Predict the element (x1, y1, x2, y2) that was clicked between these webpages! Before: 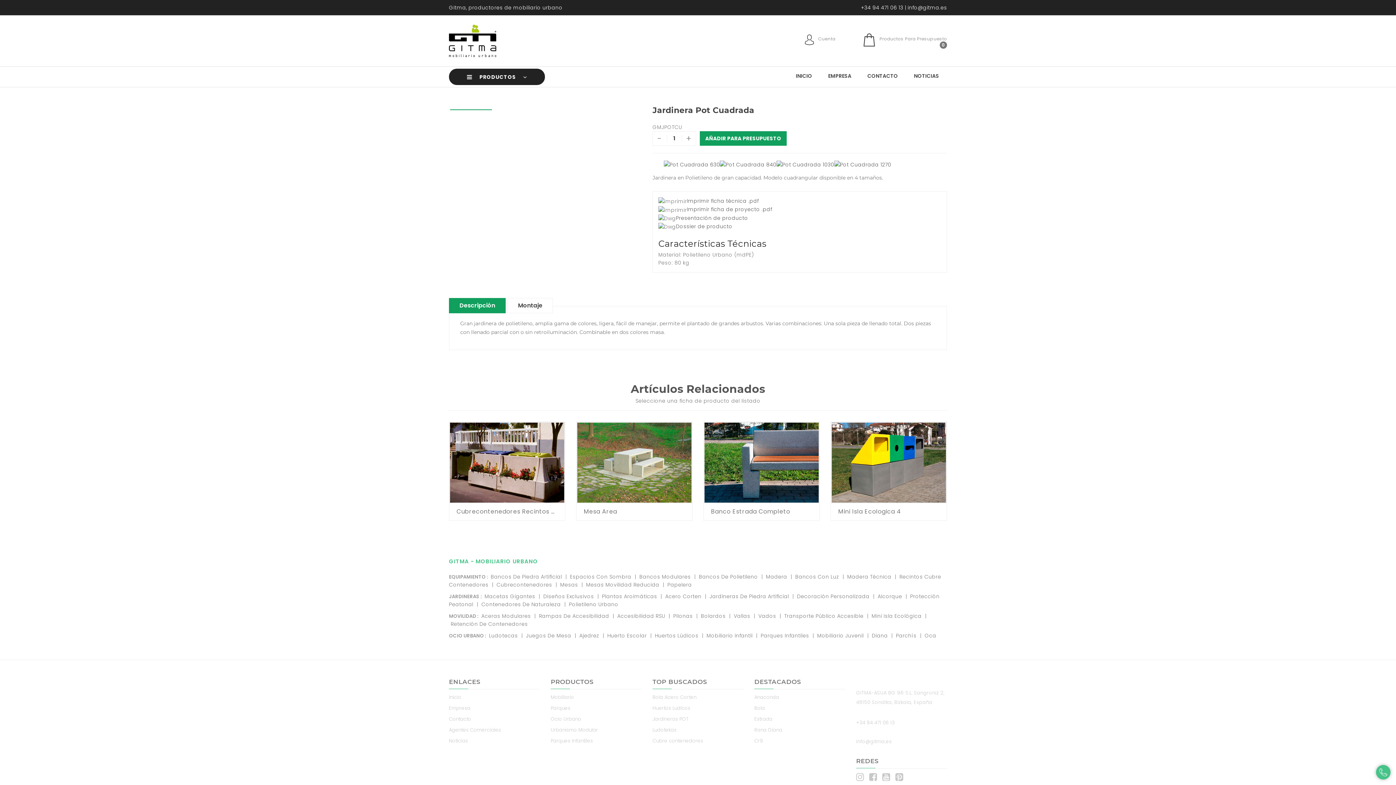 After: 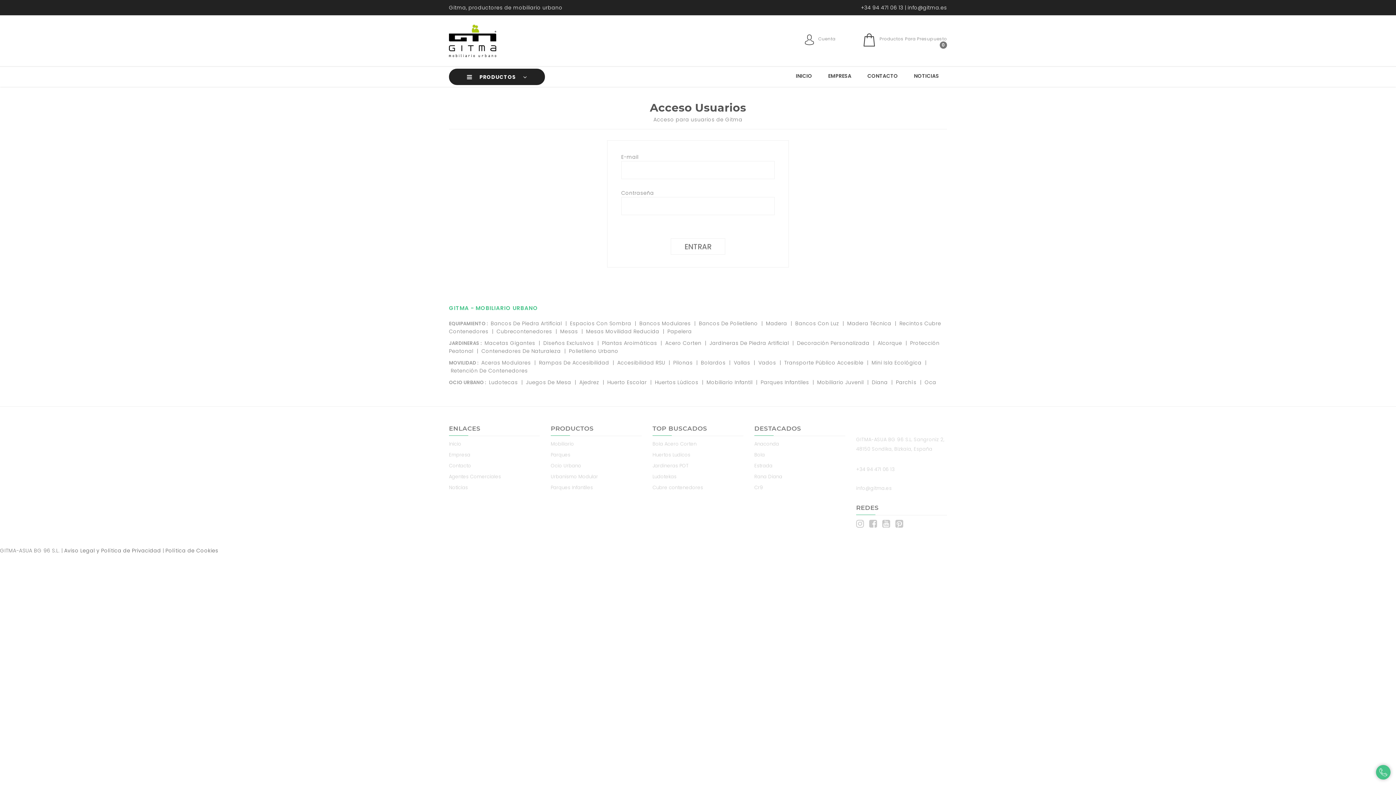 Action: label: Cuenta bbox: (804, 33, 835, 48)